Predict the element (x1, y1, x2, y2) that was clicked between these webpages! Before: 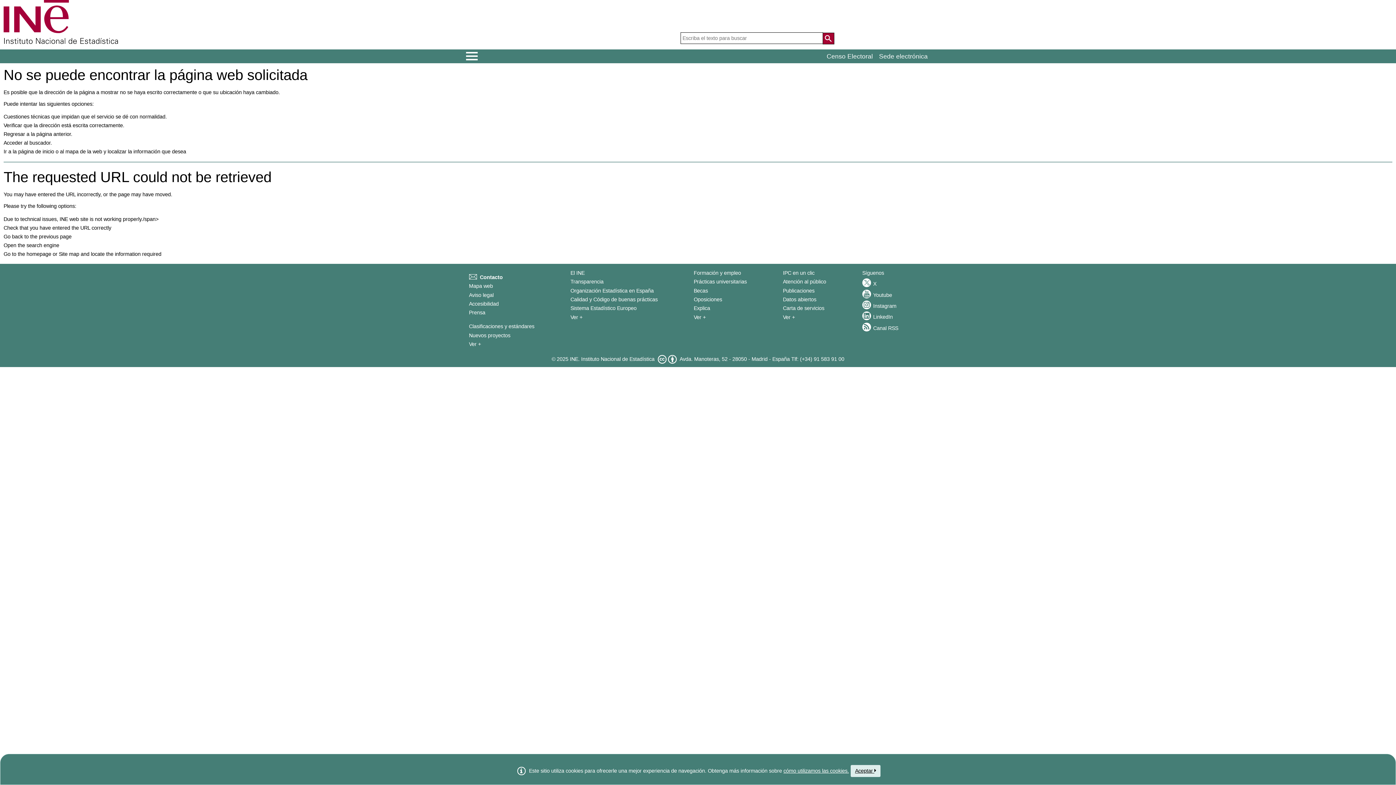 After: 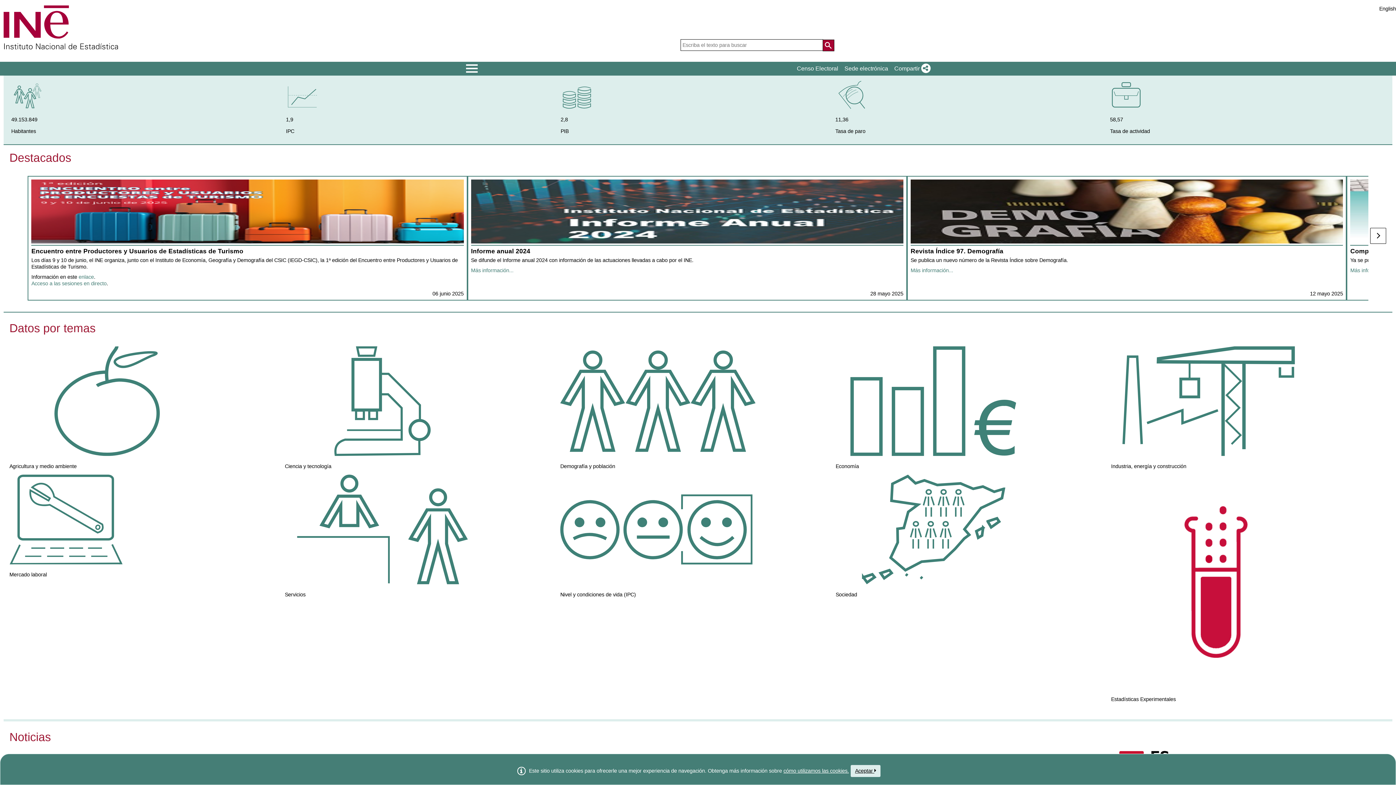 Action: label: INE. Instituto Nacional de Estadística bbox: (570, 351, 656, 367)